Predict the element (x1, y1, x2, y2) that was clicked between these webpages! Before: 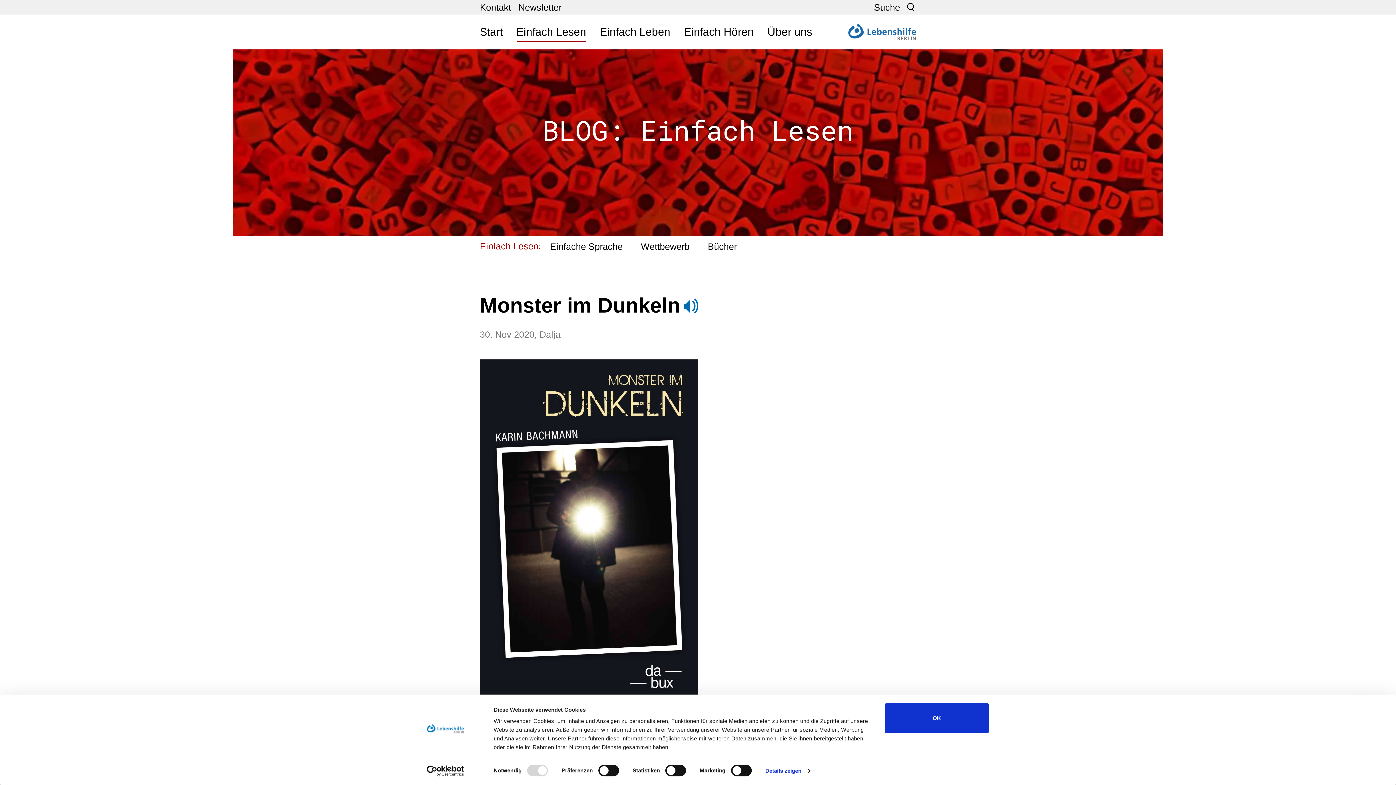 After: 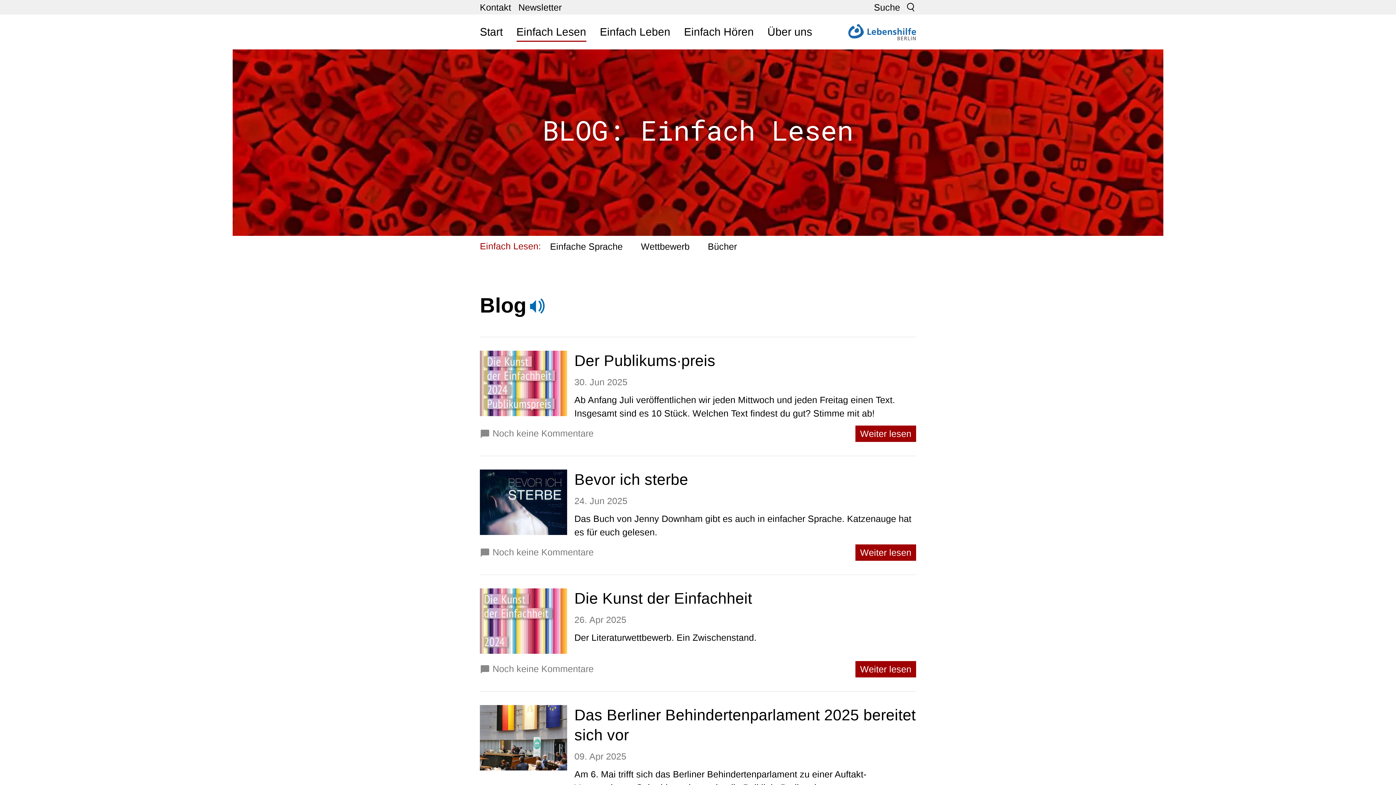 Action: label: Einfach Lesen bbox: (480, 240, 538, 251)